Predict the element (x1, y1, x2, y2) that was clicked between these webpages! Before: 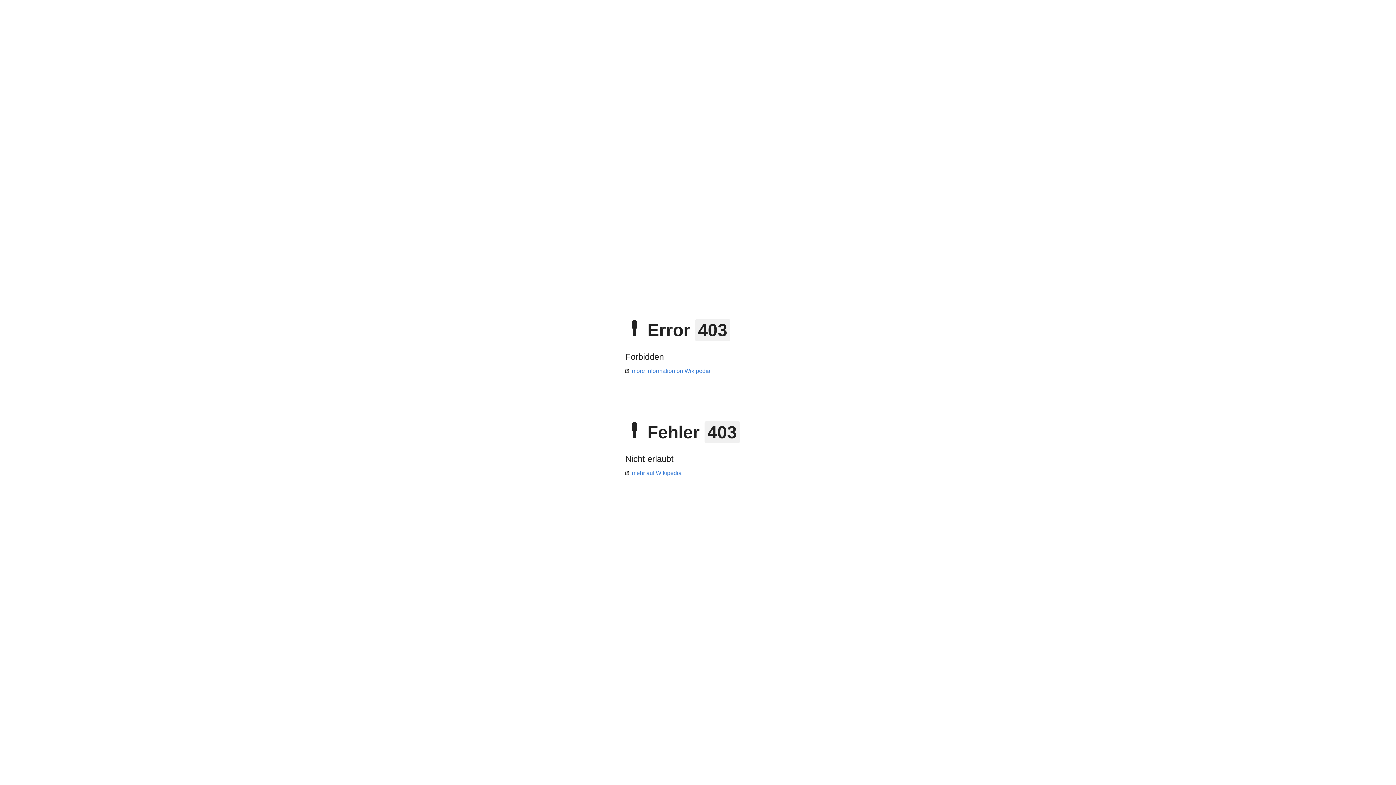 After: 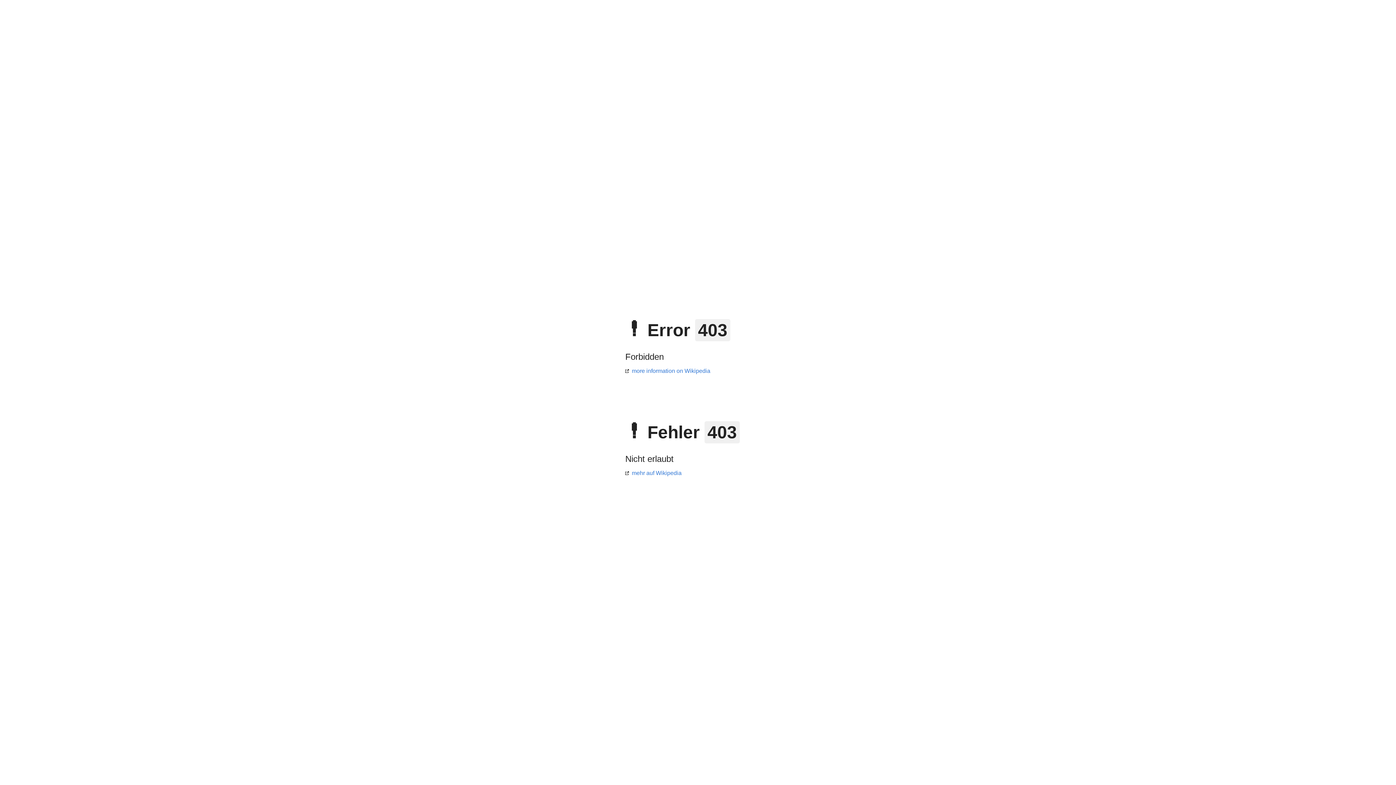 Action: label: mehr auf Wikipedia bbox: (625, 470, 681, 476)